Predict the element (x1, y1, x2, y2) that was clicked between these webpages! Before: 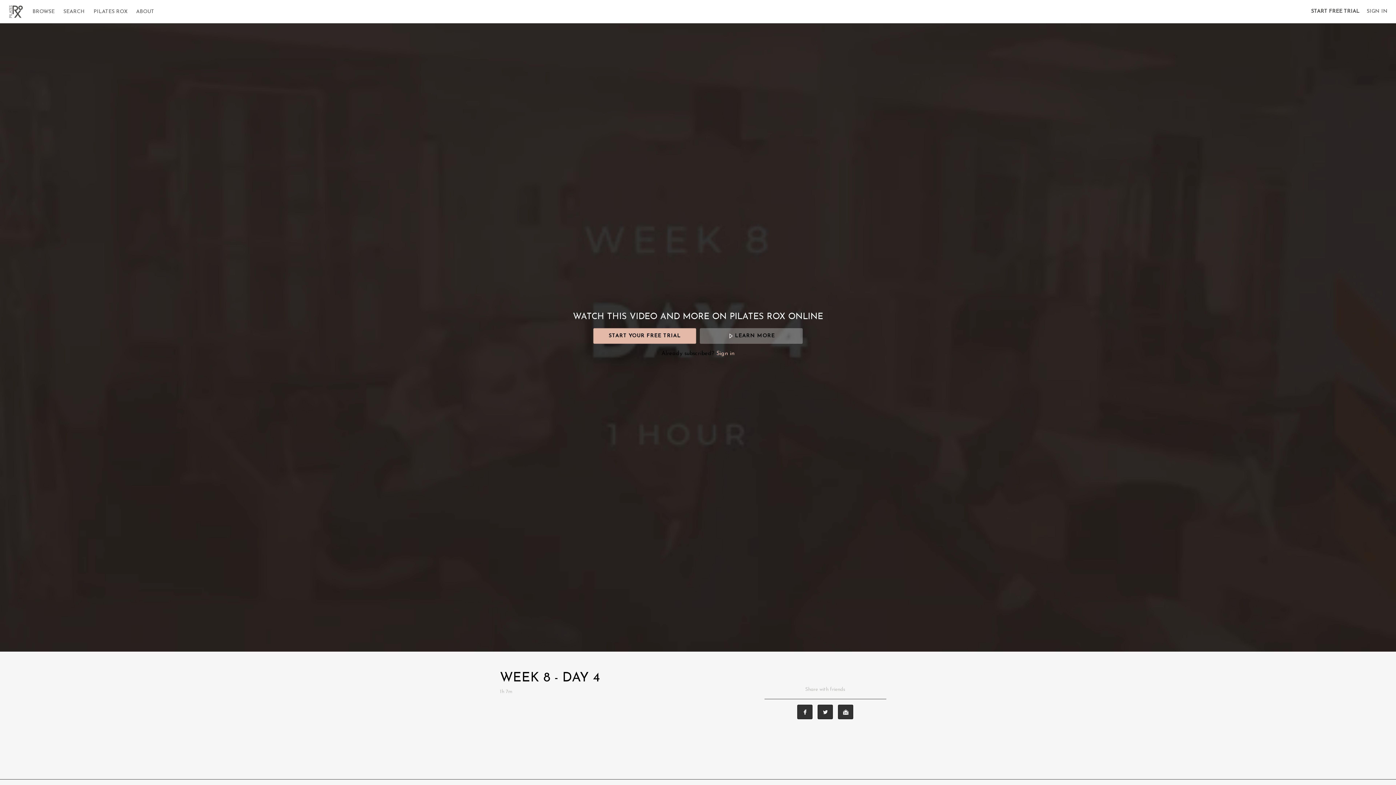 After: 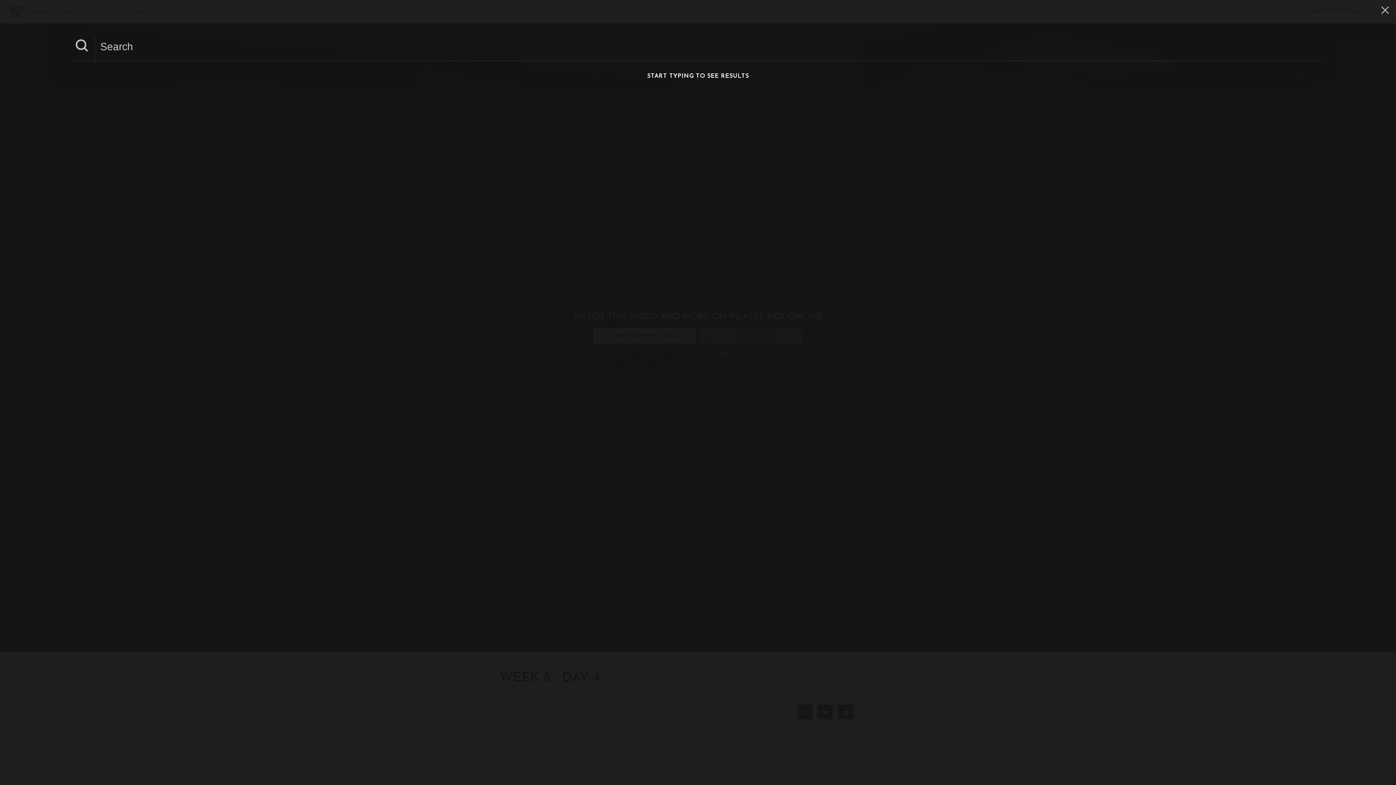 Action: bbox: (59, 9, 90, 14) label: SEARCH 